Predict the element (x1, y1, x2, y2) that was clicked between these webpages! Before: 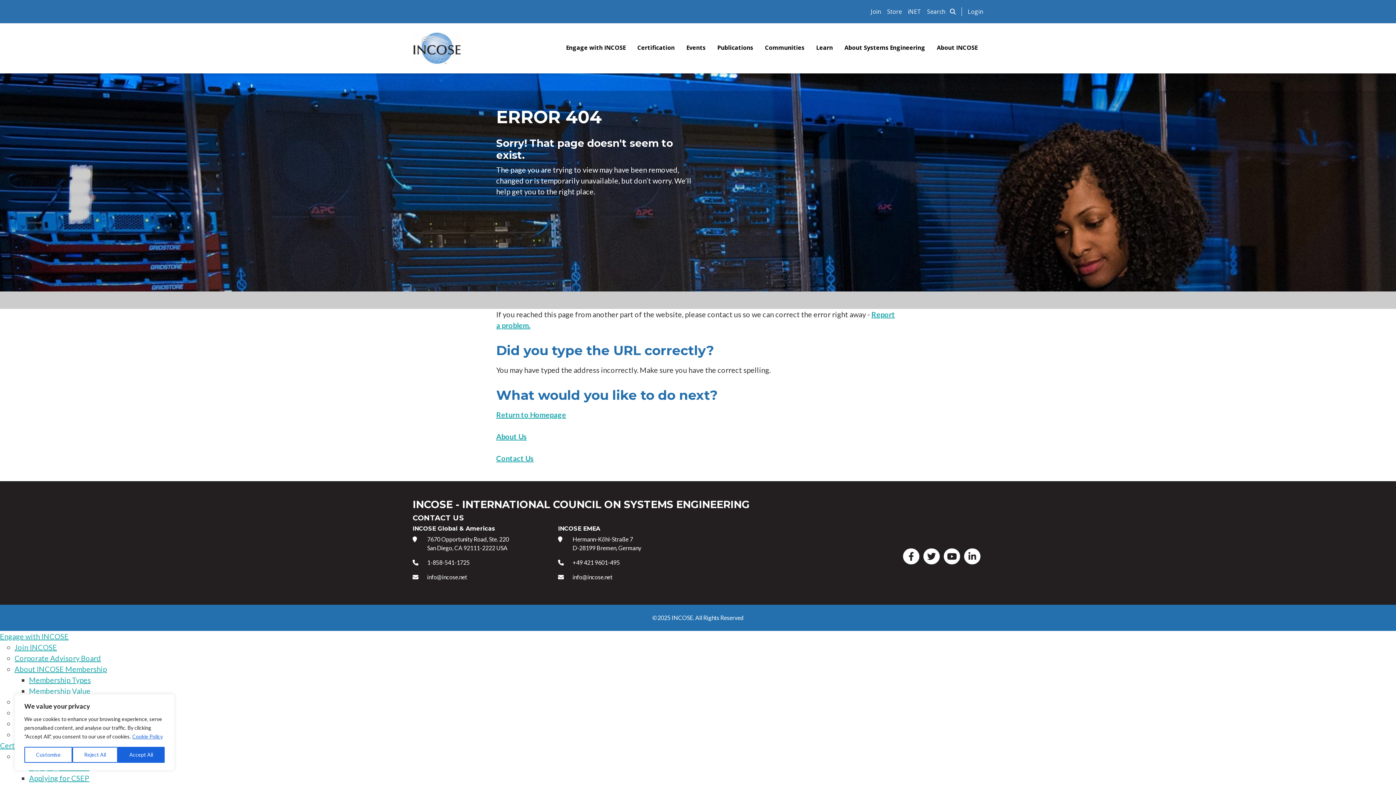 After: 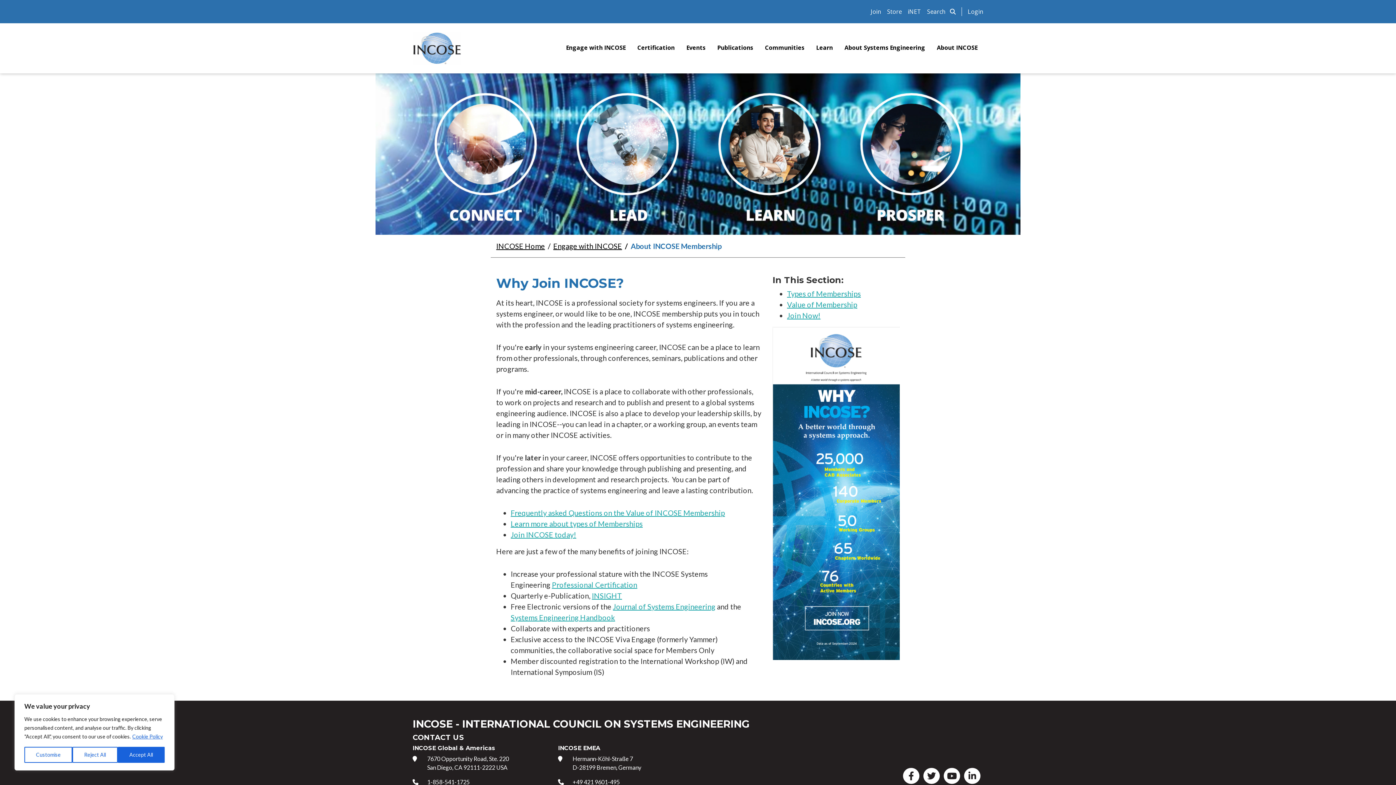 Action: label: About INCOSE Membership bbox: (14, 665, 106, 673)